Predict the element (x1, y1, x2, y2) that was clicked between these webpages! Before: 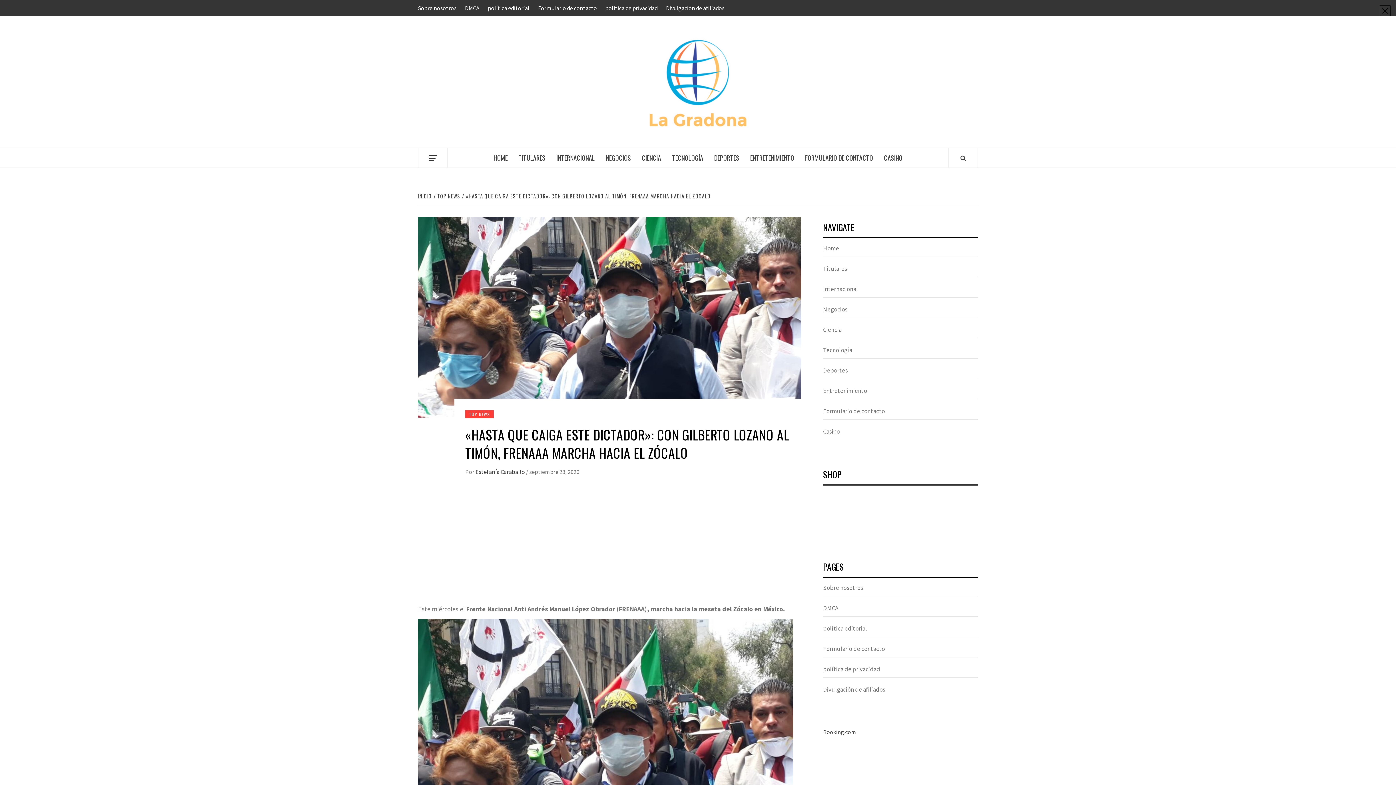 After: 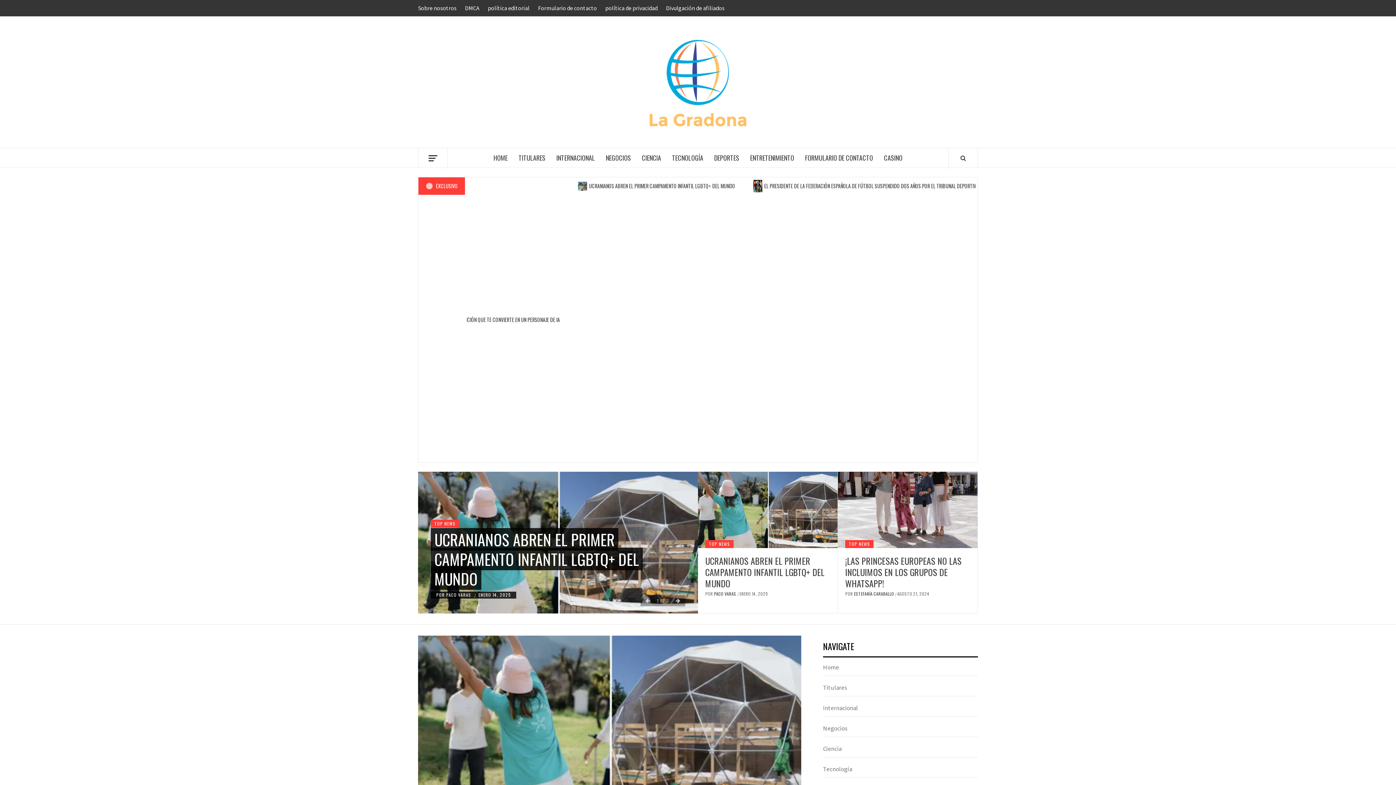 Action: bbox: (823, 244, 978, 257) label: Home